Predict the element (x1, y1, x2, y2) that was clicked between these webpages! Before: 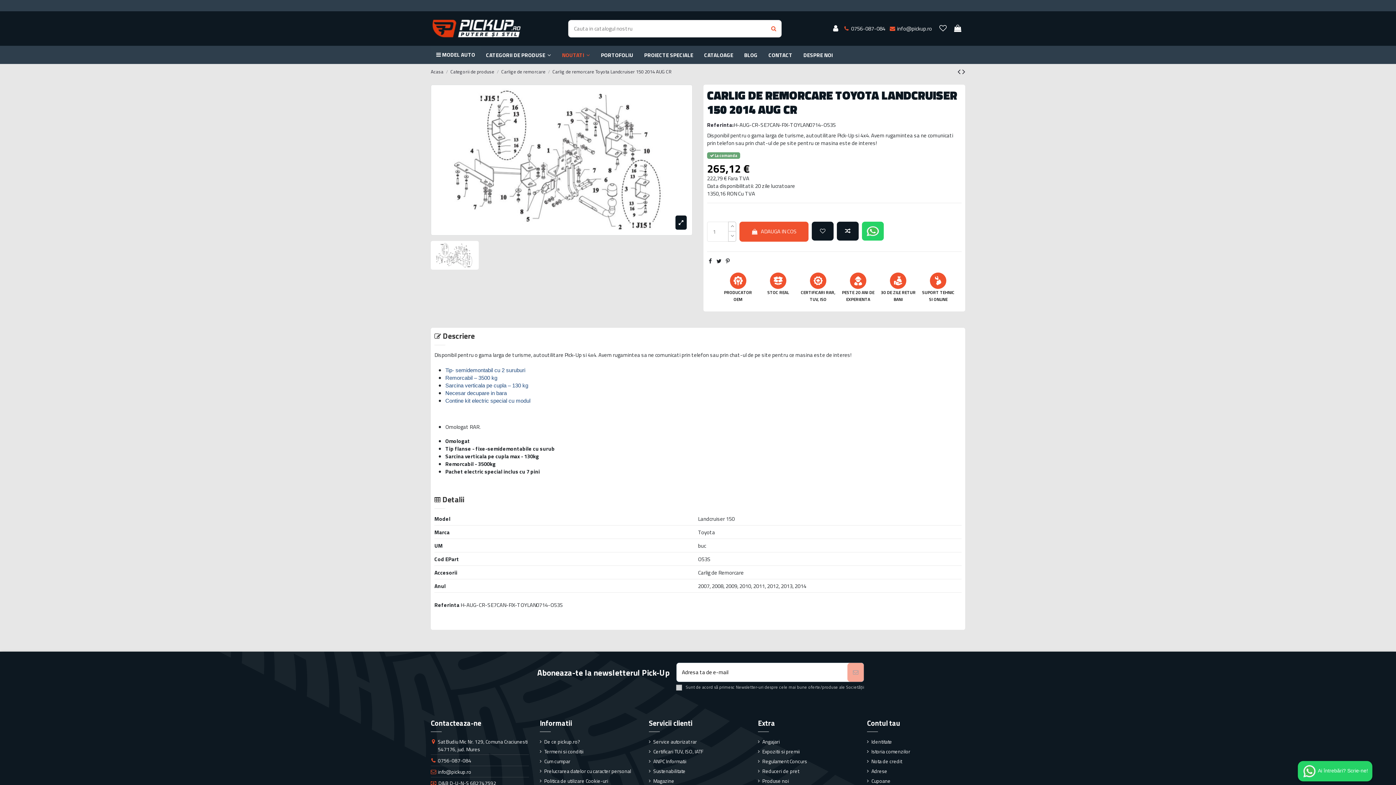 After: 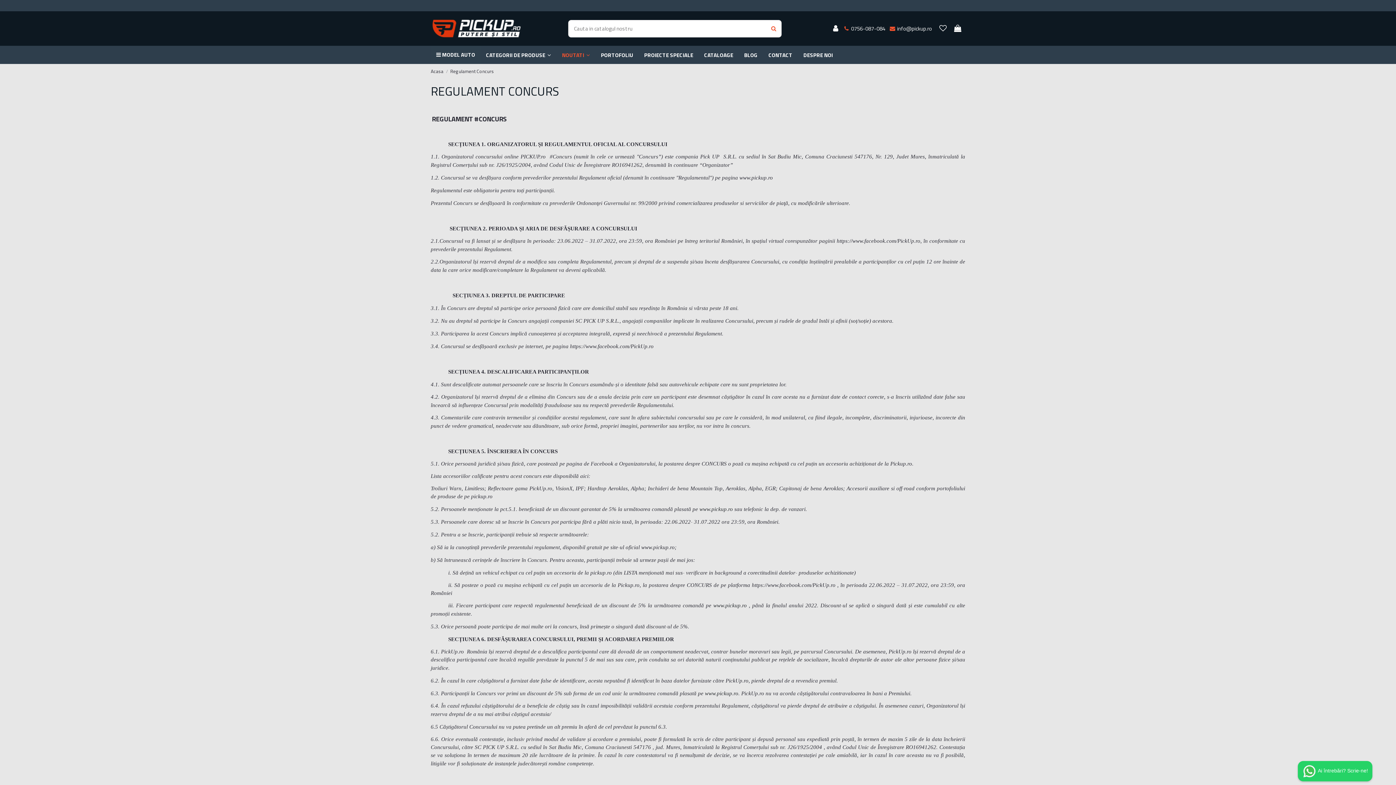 Action: bbox: (758, 757, 807, 765) label: Regulament Concurs